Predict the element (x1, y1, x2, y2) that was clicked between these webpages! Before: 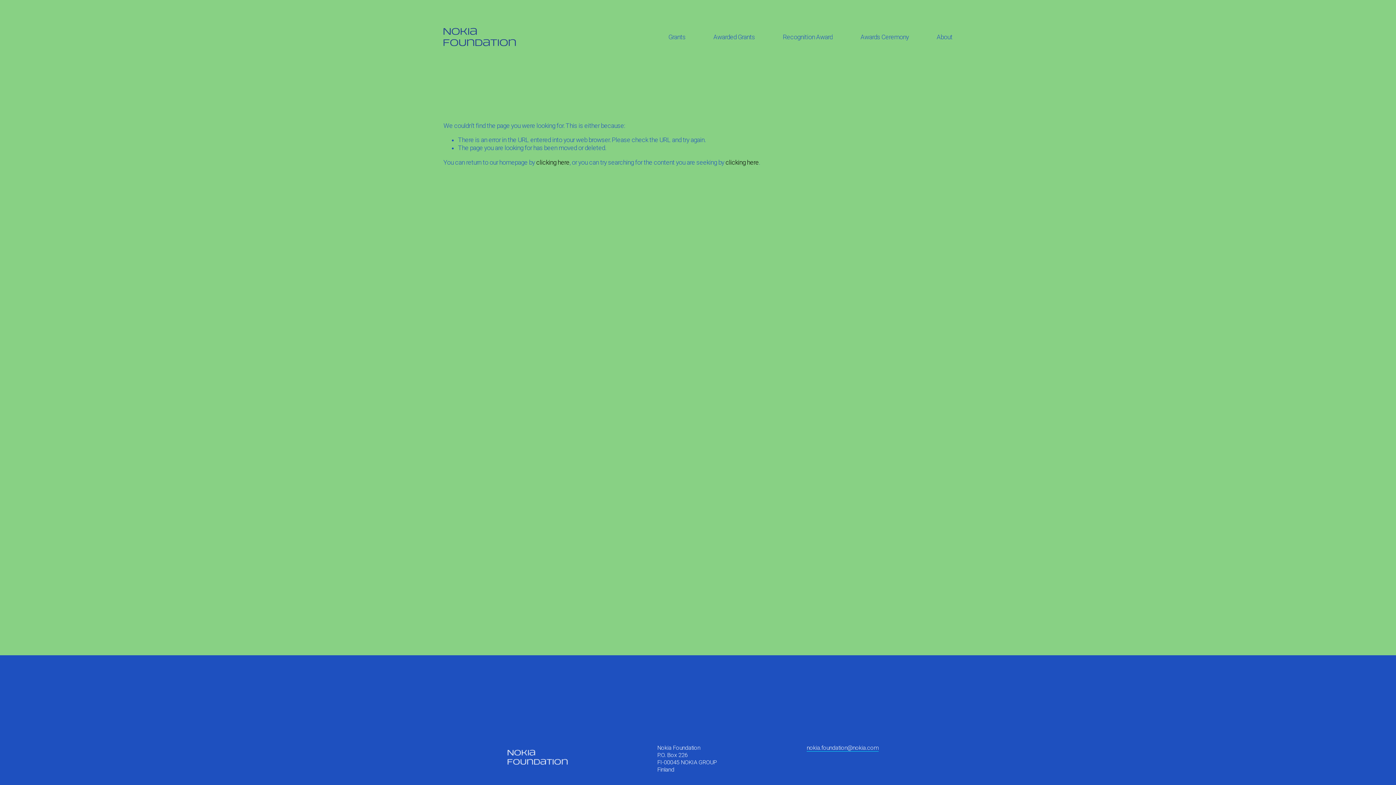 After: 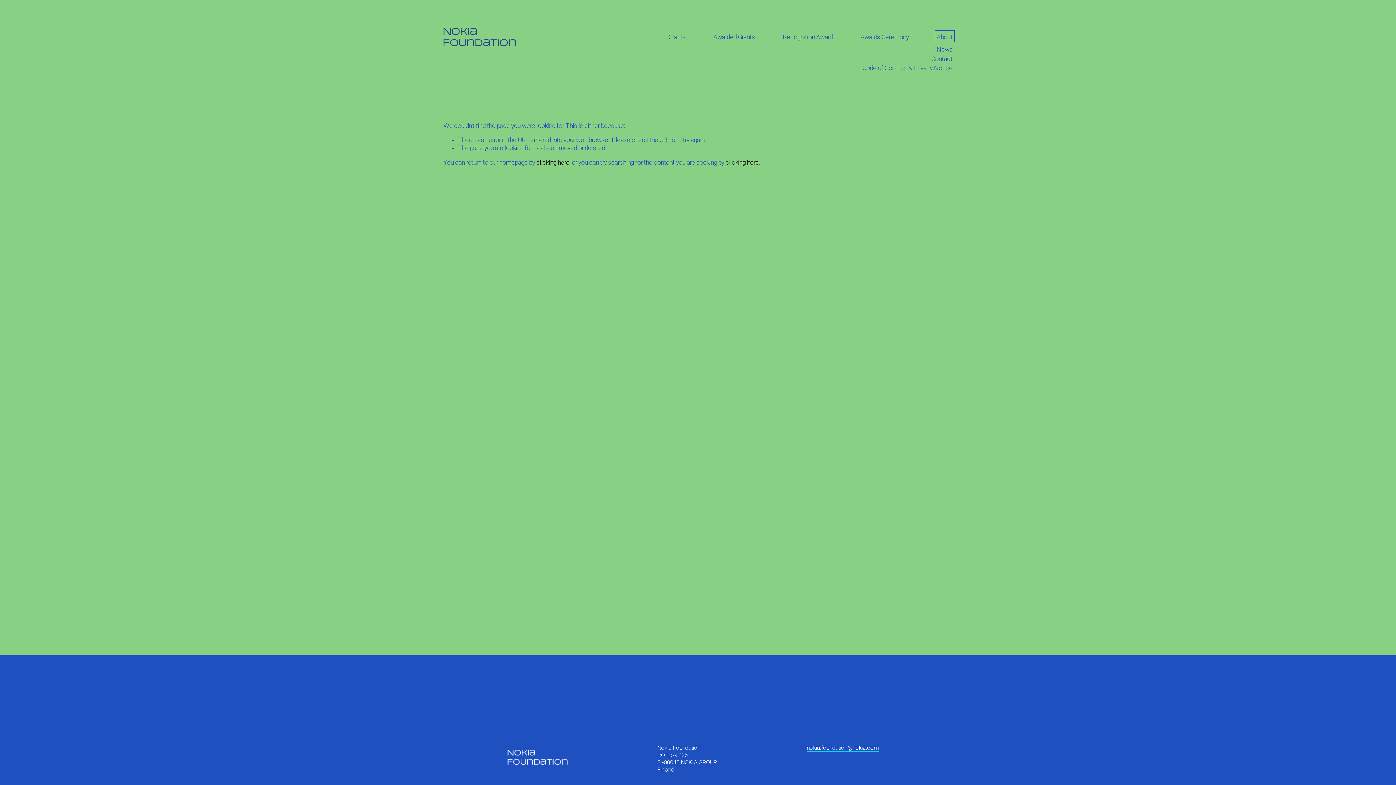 Action: label: folder dropdown bbox: (937, 32, 952, 41)